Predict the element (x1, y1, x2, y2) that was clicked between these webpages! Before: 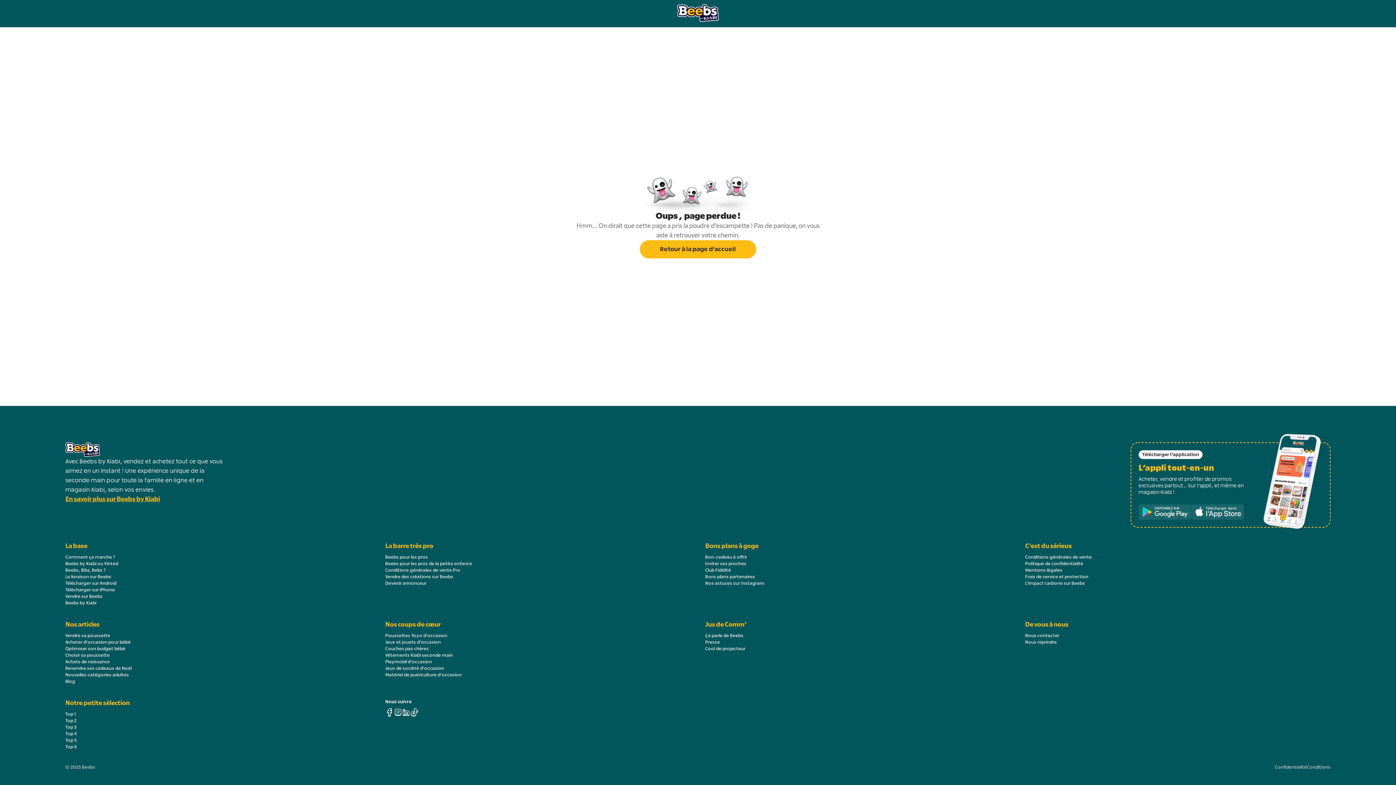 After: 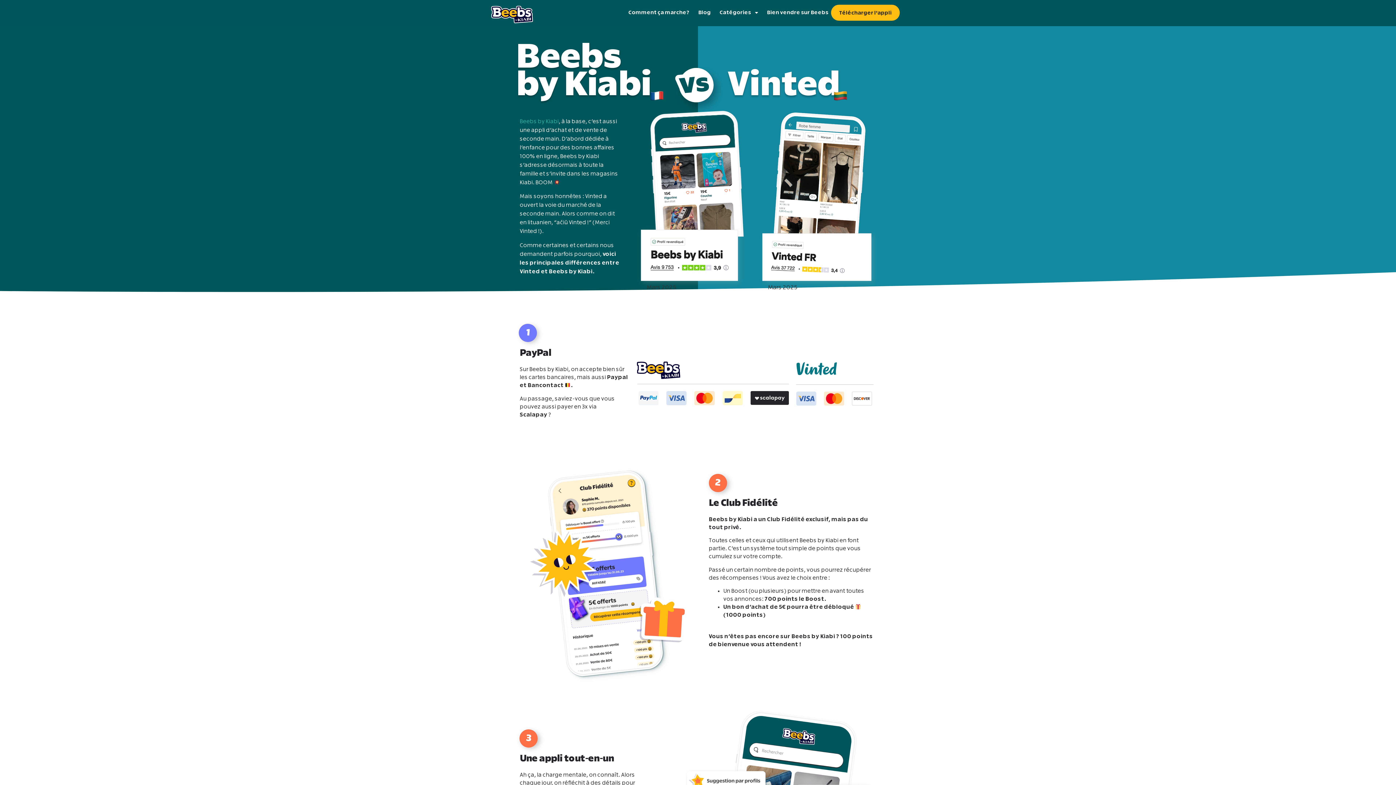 Action: label: Beebs by Kiabi ou Vinted bbox: (65, 562, 118, 566)